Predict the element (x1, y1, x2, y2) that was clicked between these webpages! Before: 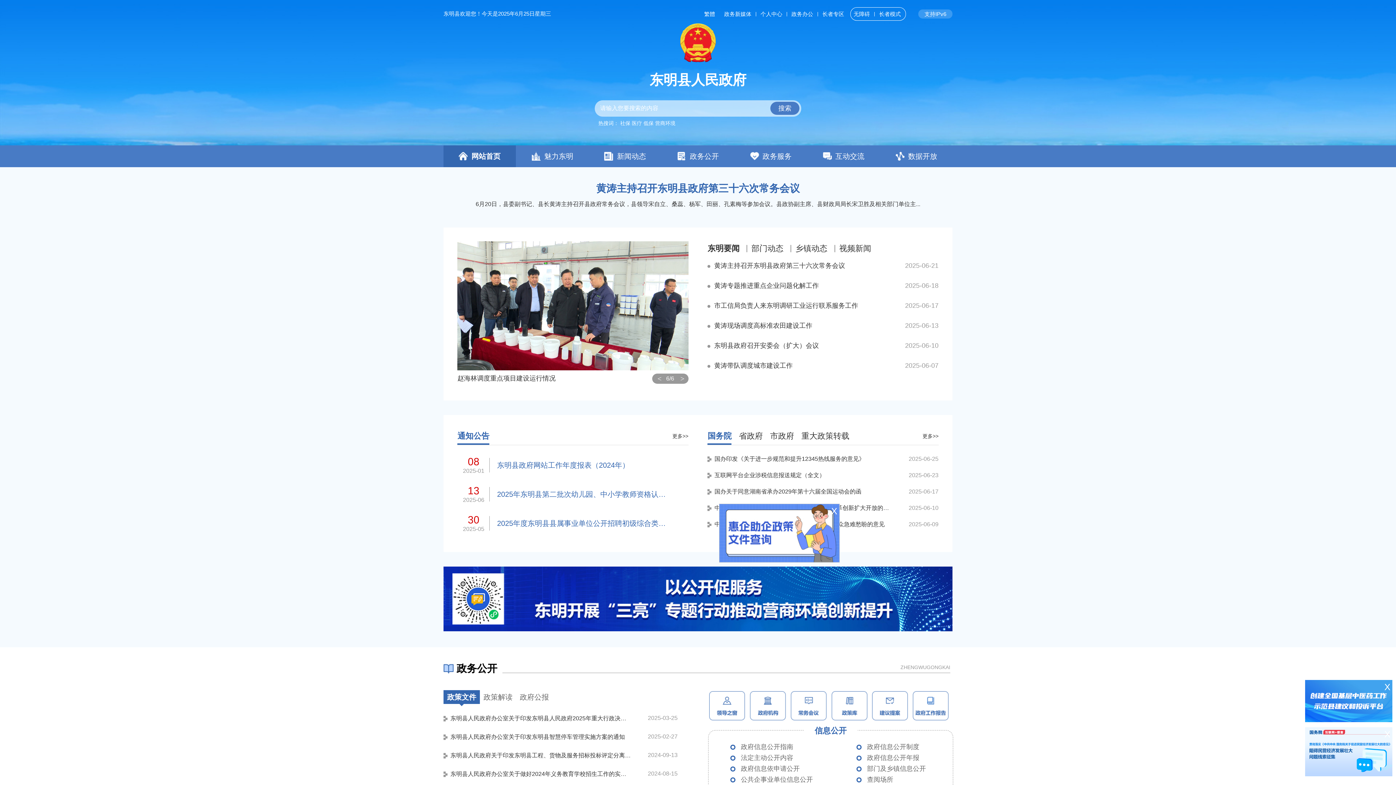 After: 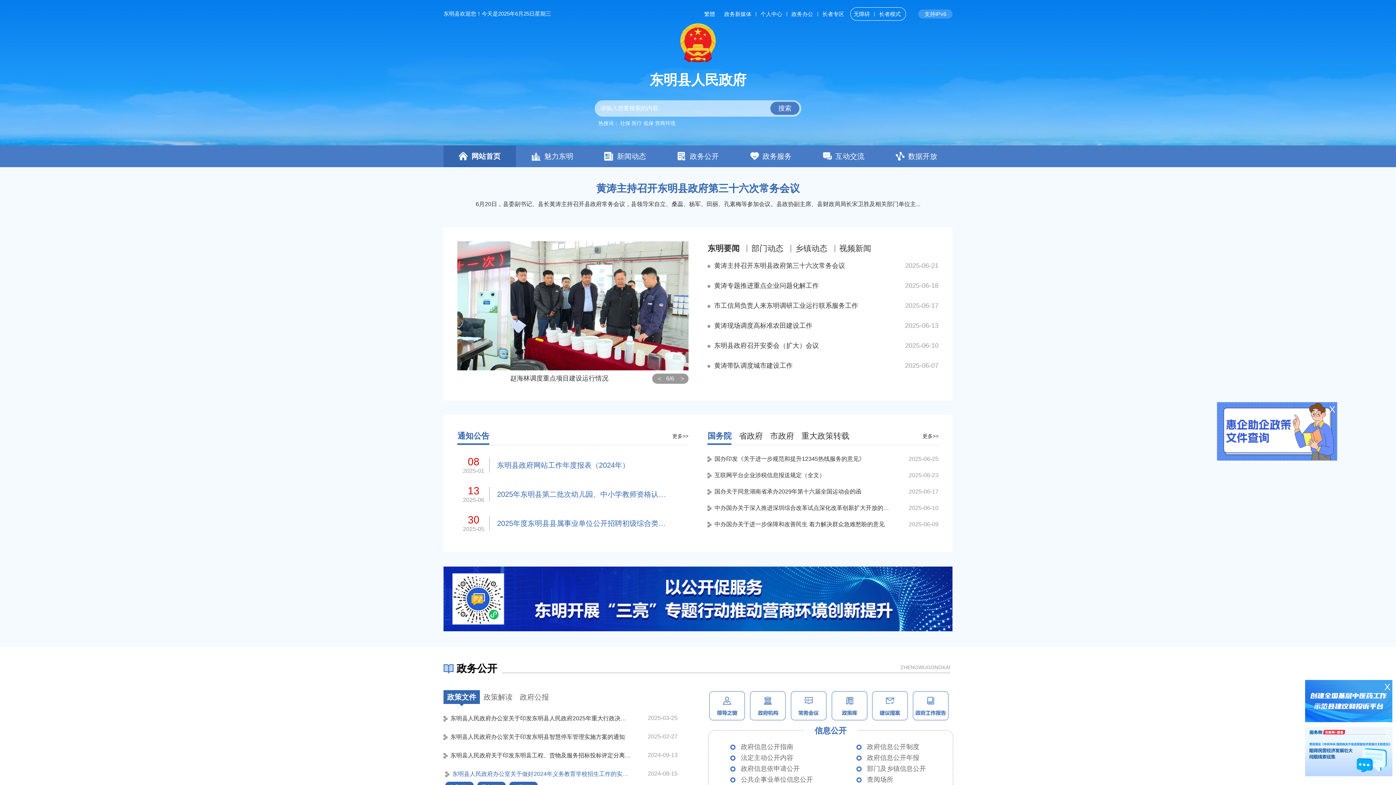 Action: label: 东明县人民政府办公室关于做好2024年义务教育学校招生工作的实施意见

2024-08-15 bbox: (443, 770, 677, 778)